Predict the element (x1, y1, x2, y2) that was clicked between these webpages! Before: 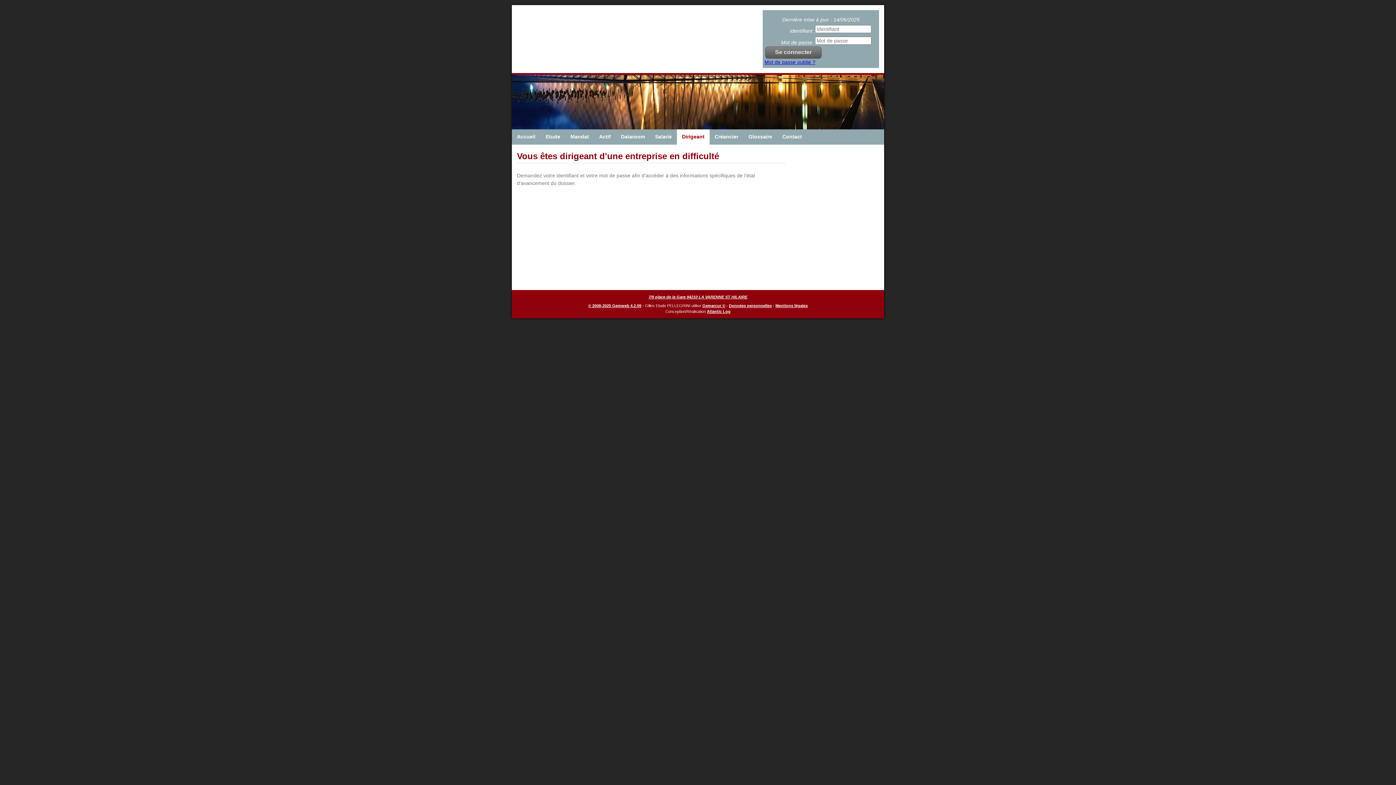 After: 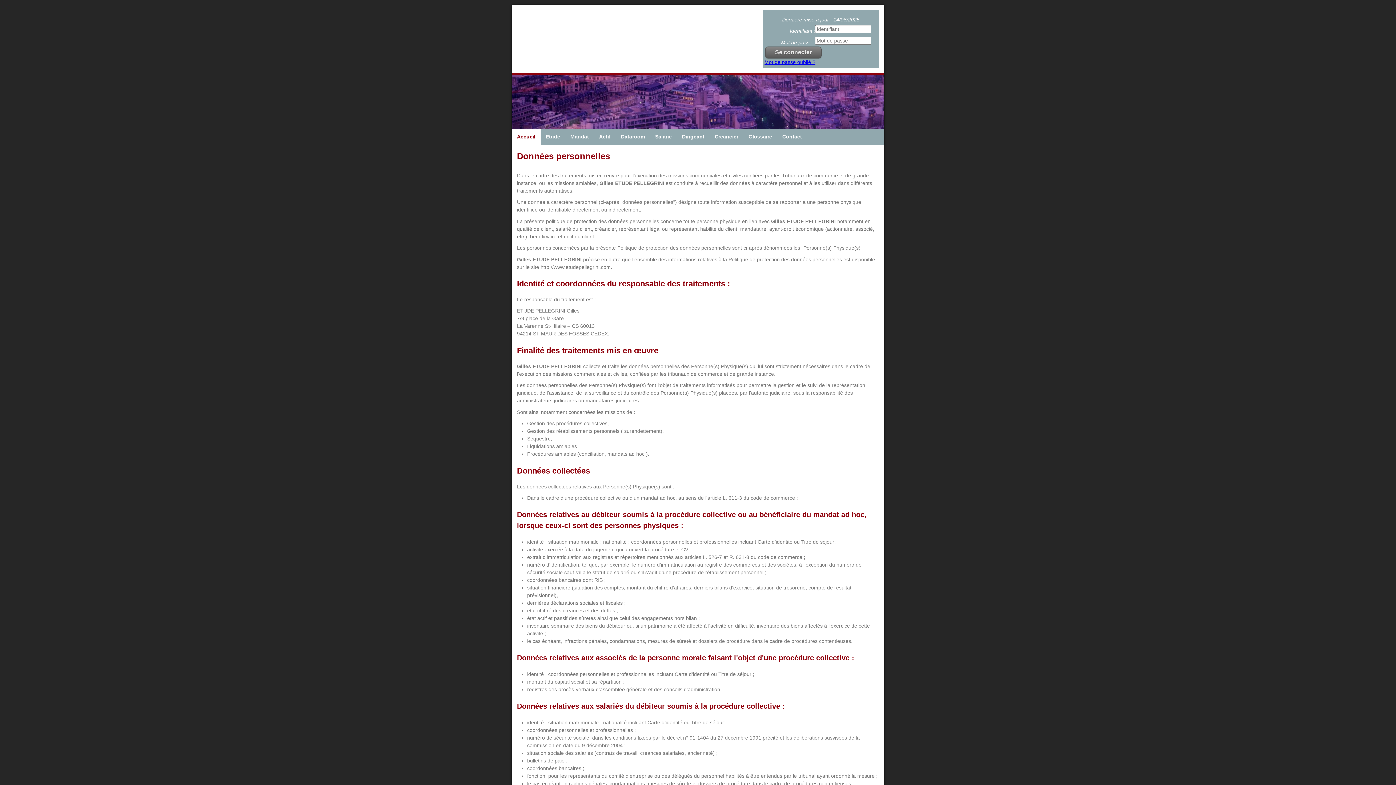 Action: bbox: (729, 303, 772, 308) label: Données personnelles